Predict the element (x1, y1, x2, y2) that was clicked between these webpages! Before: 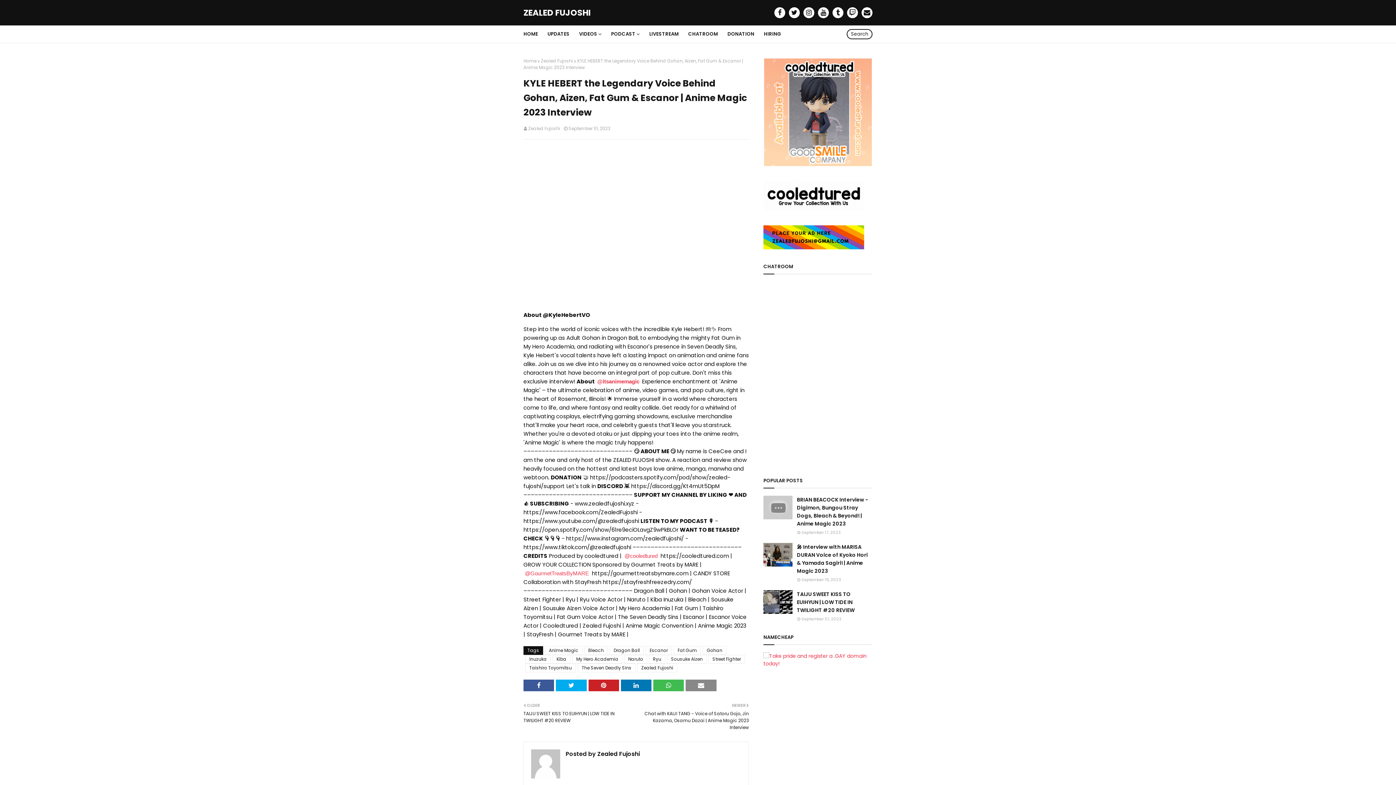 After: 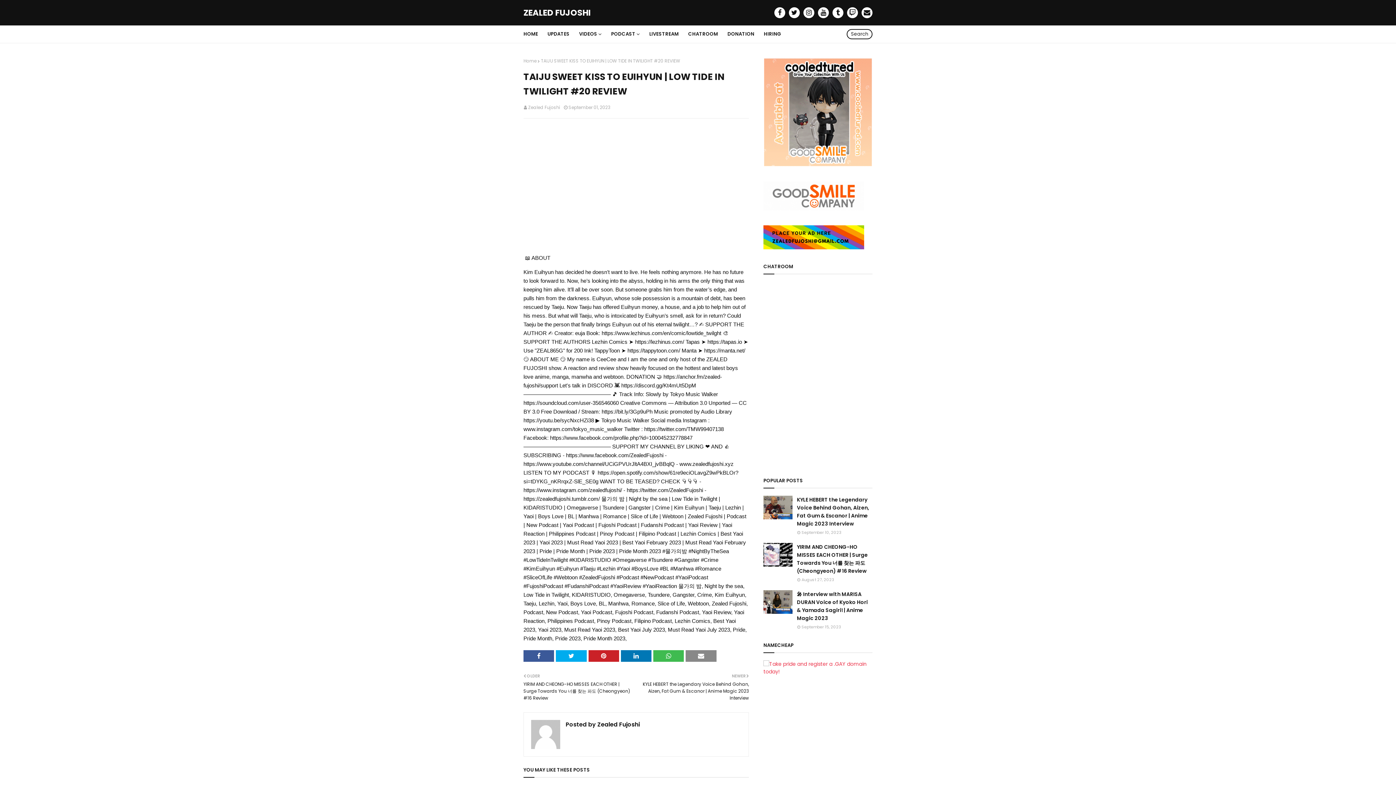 Action: bbox: (797, 590, 872, 614) label: TAIJU SWEET KISS TO EUIHYUN | LOW TIDE IN TWILIGHT #20 REVIEW